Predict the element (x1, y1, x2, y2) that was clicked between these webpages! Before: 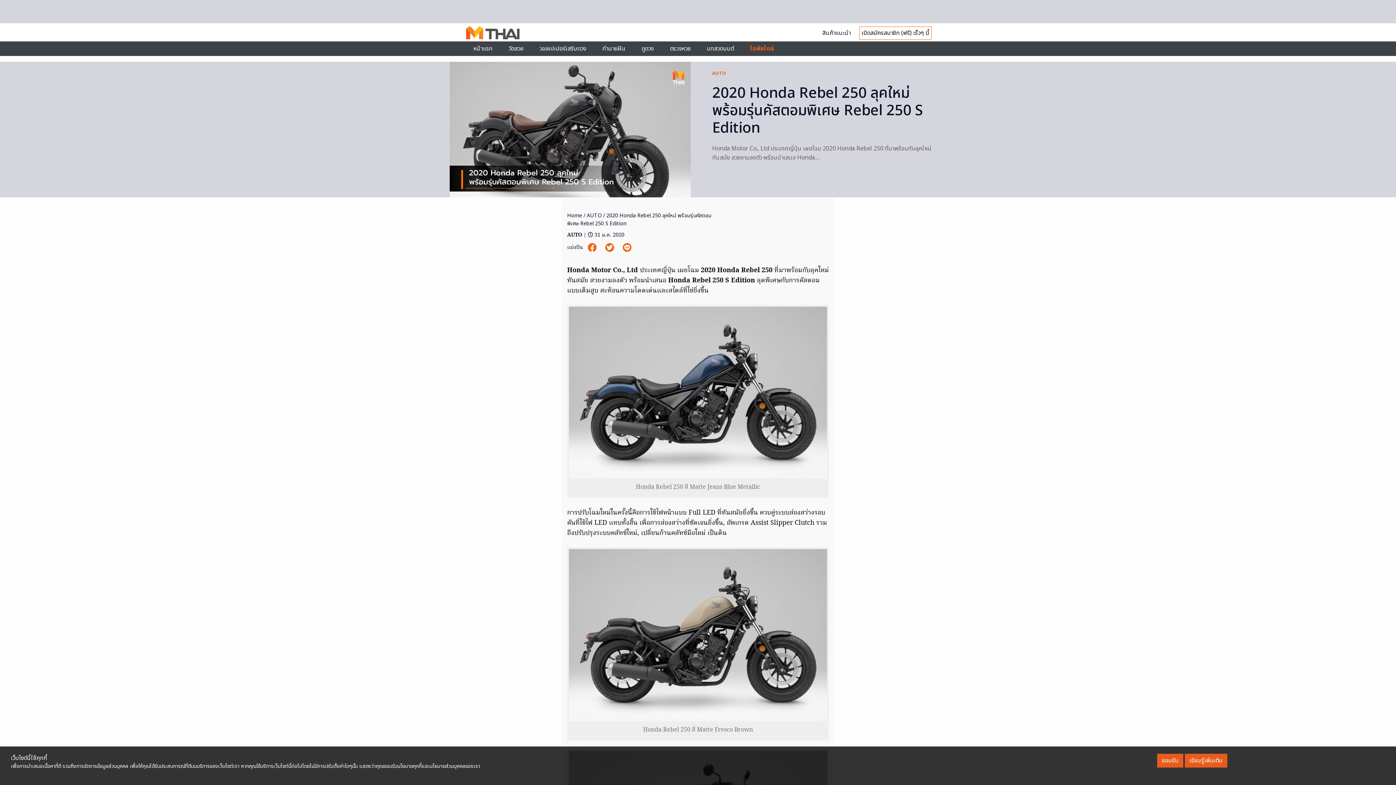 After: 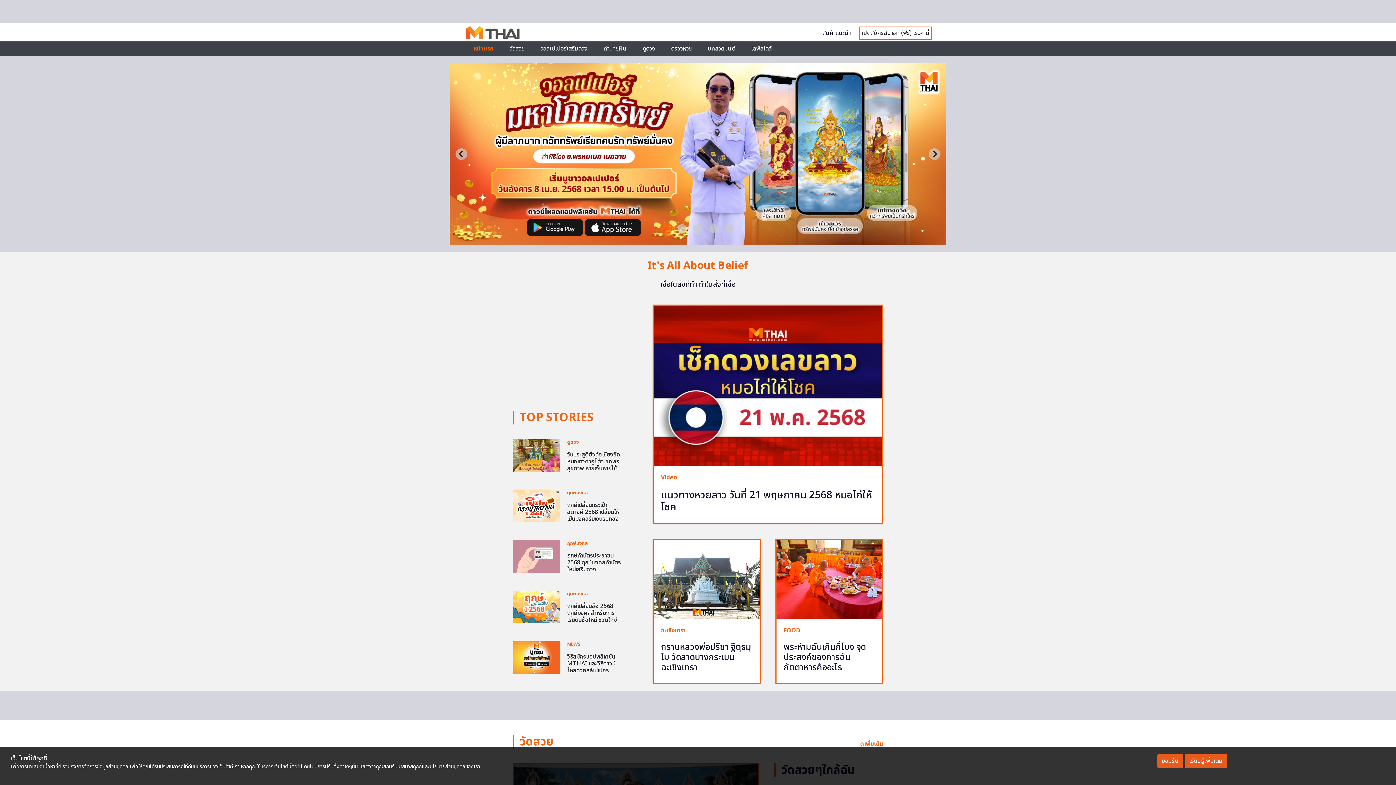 Action: bbox: (473, 44, 492, 53) label: หน้าแรก